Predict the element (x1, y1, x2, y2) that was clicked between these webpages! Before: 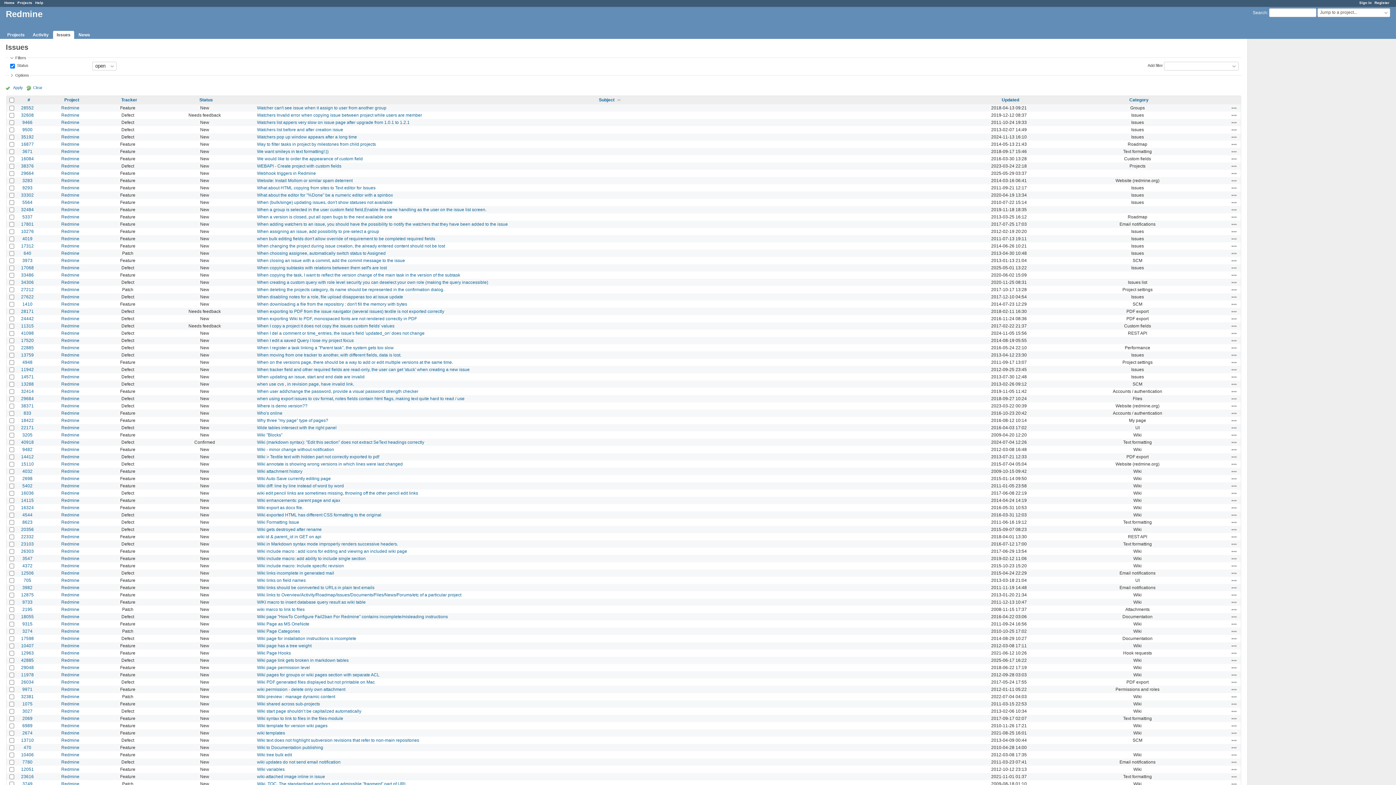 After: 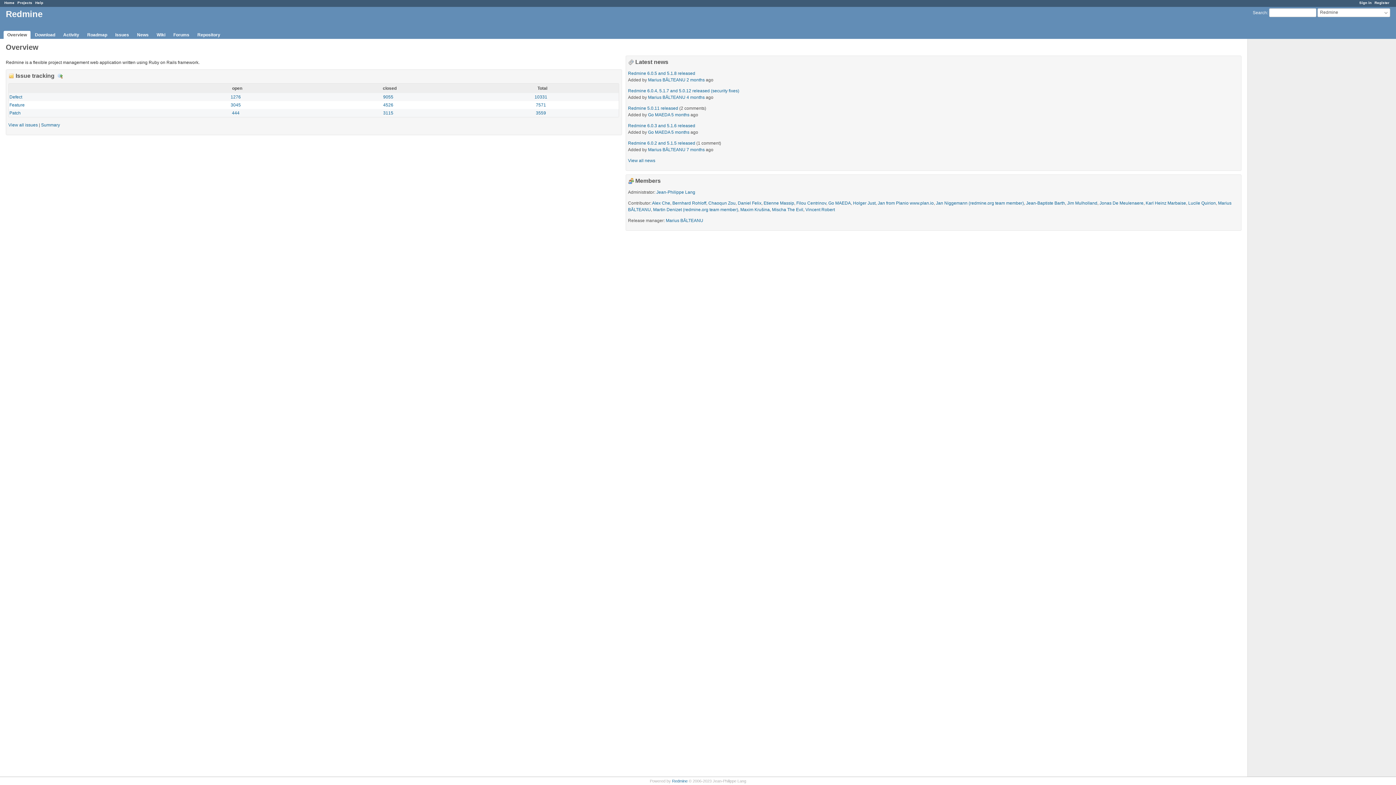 Action: label: Redmine bbox: (61, 592, 79, 597)